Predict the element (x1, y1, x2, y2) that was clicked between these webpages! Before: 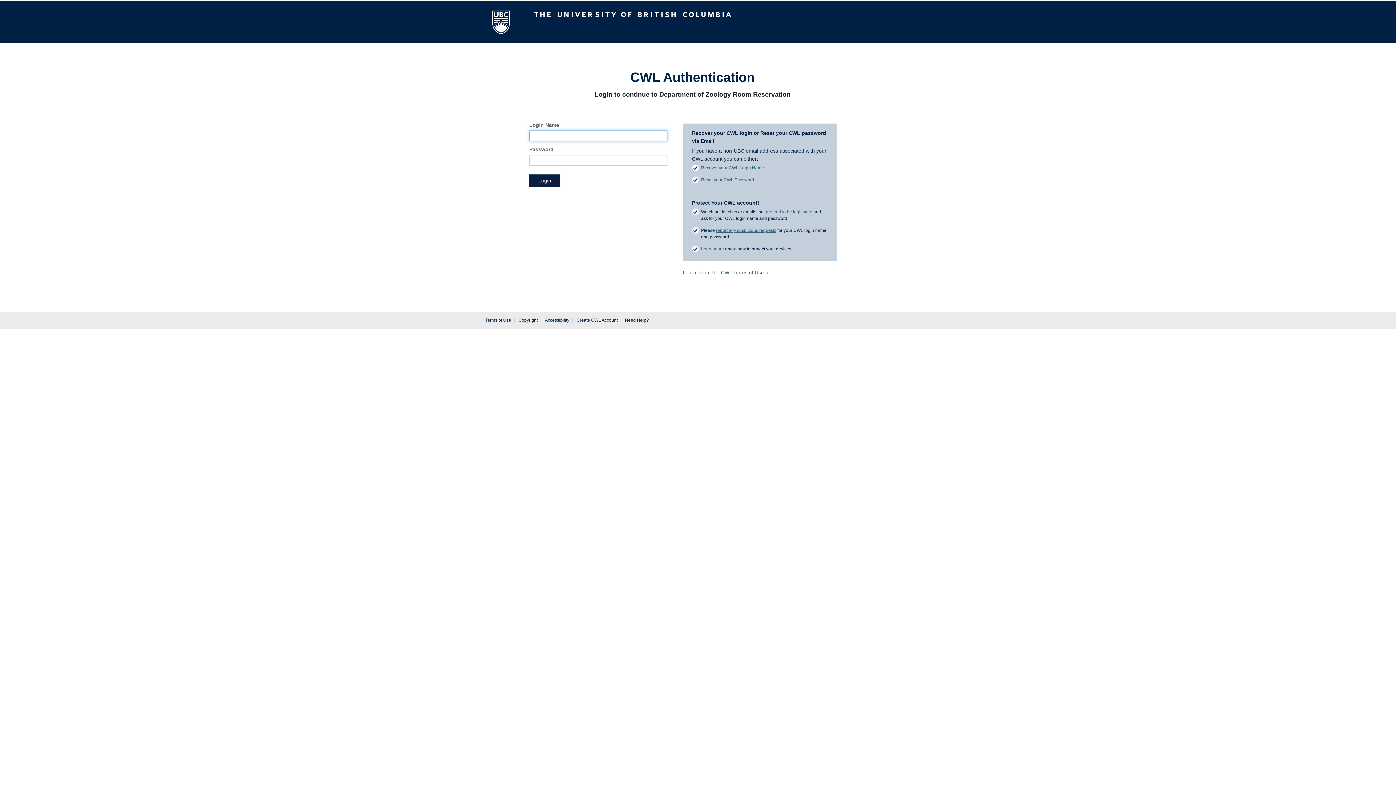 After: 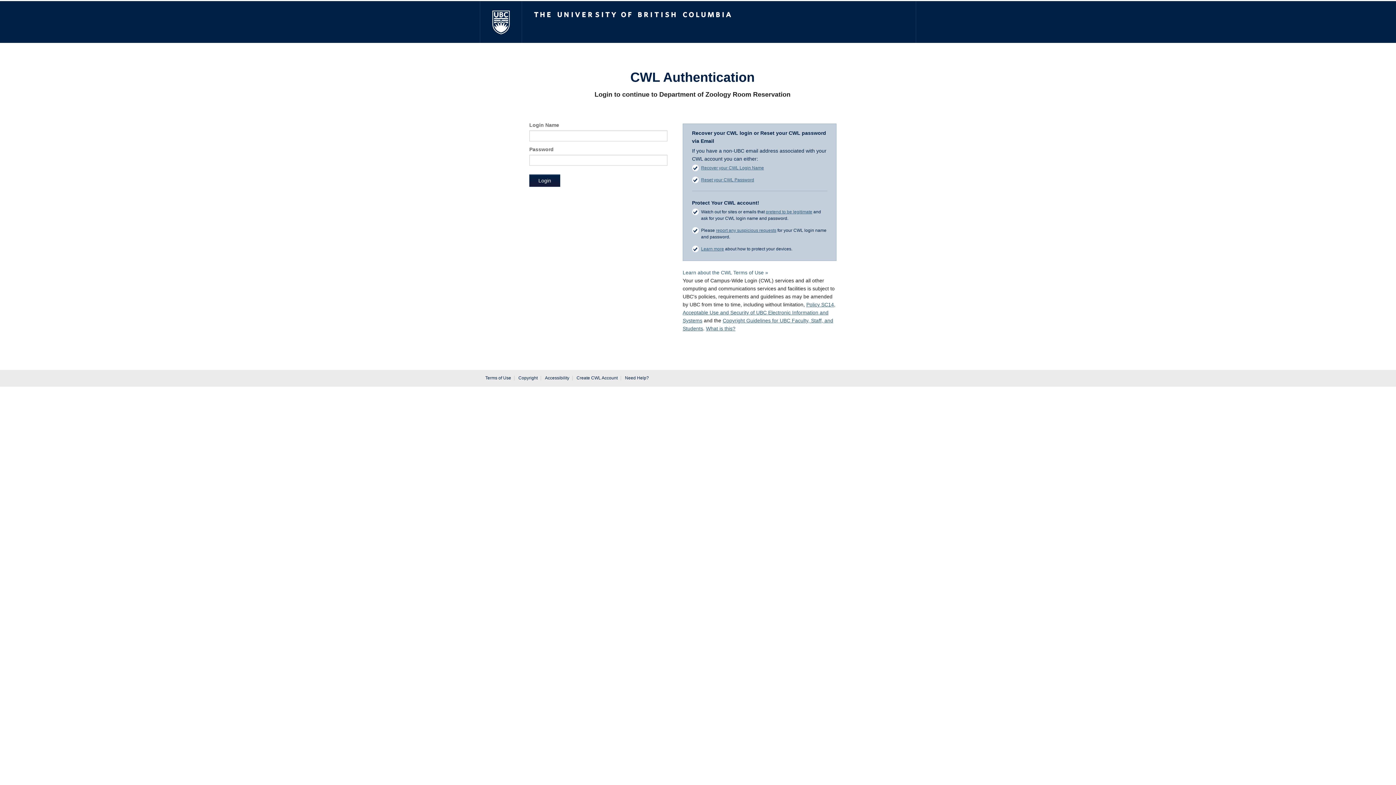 Action: bbox: (682, 269, 768, 275) label: Learn about the CWL Terms of Use »